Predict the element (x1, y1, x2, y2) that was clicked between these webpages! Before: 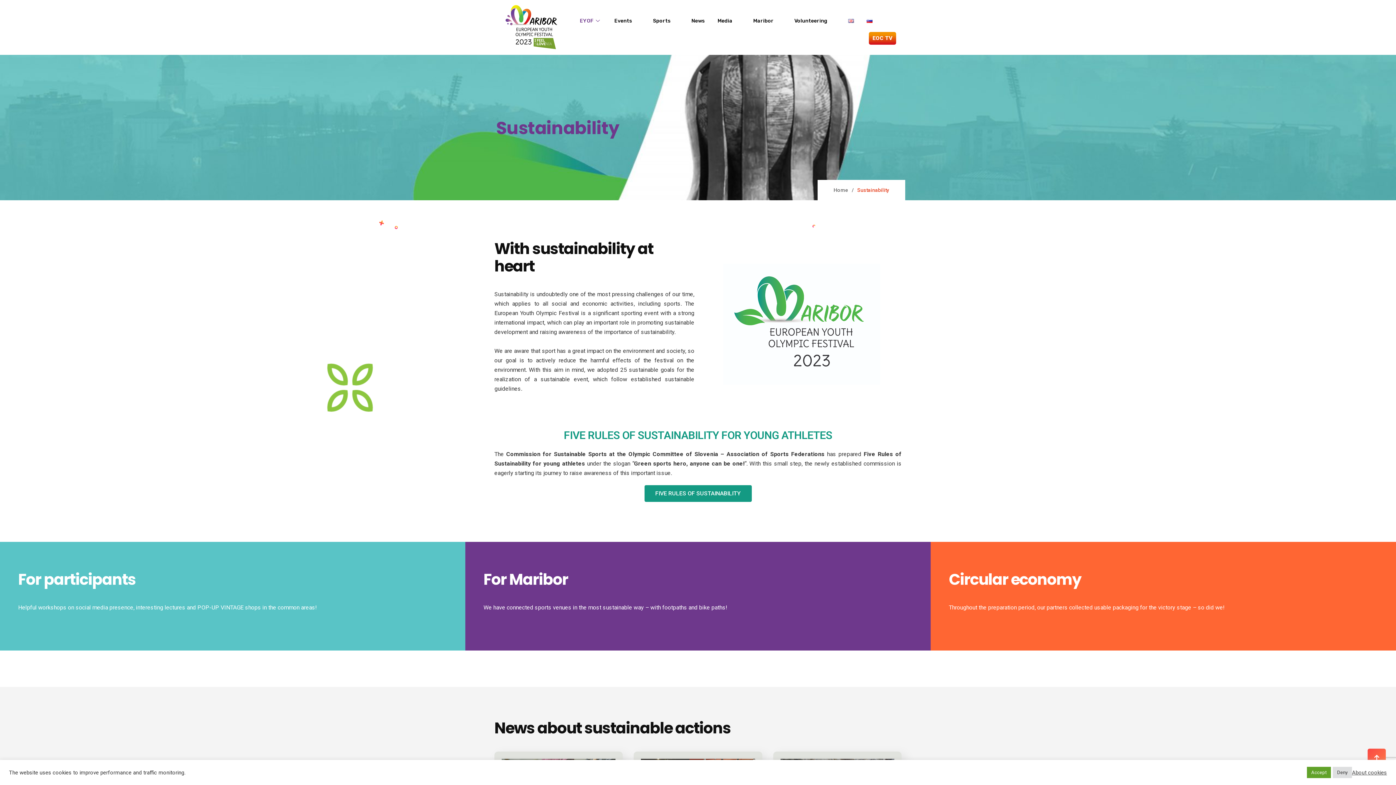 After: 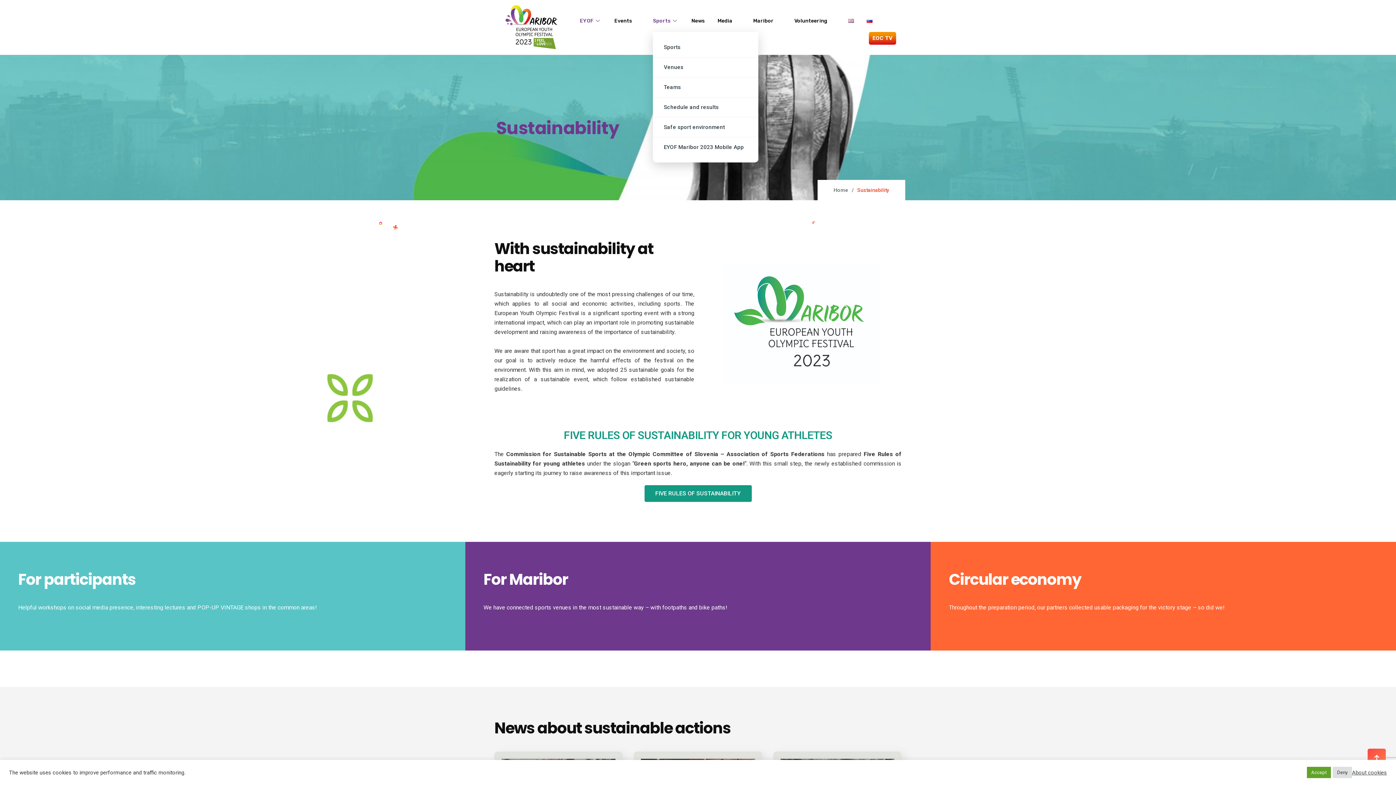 Action: label: Sports bbox: (653, 10, 691, 31)